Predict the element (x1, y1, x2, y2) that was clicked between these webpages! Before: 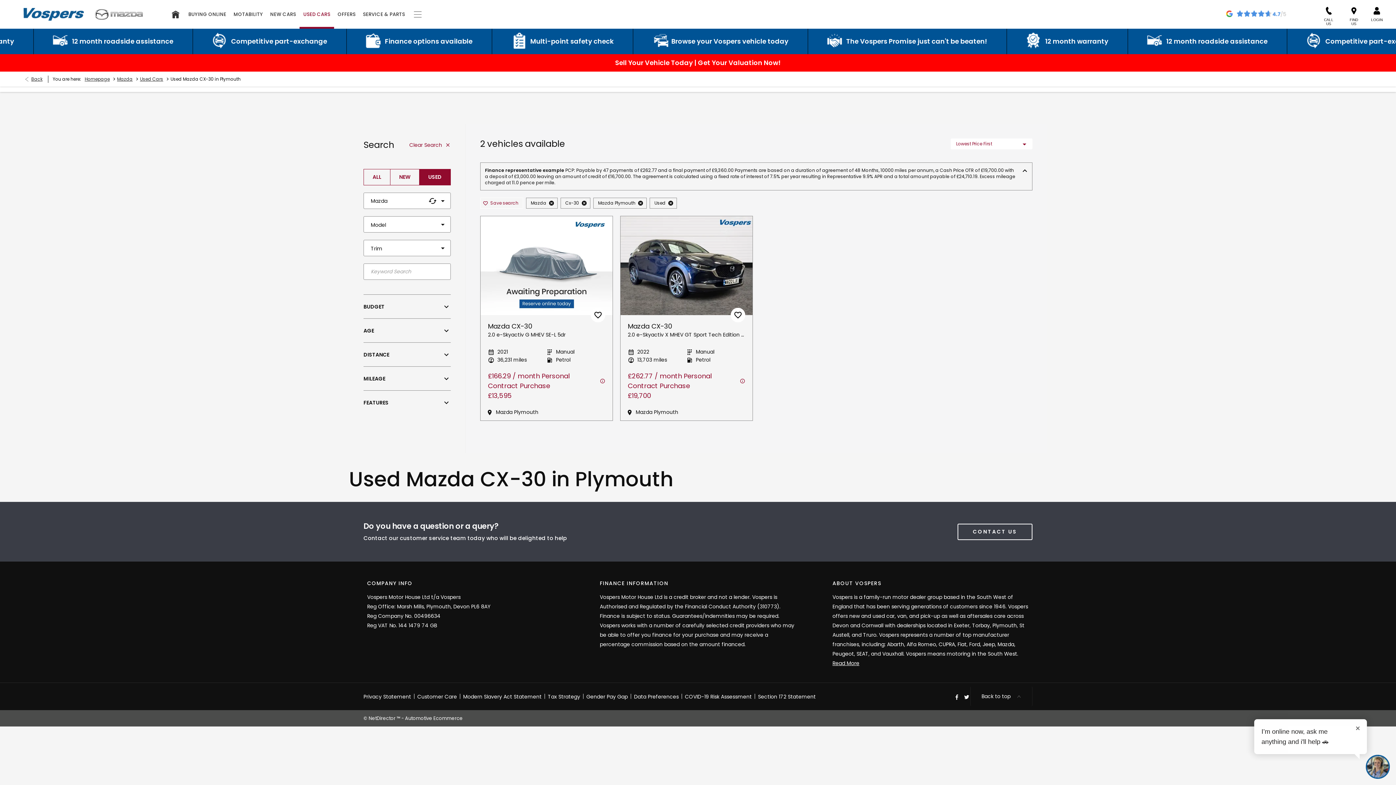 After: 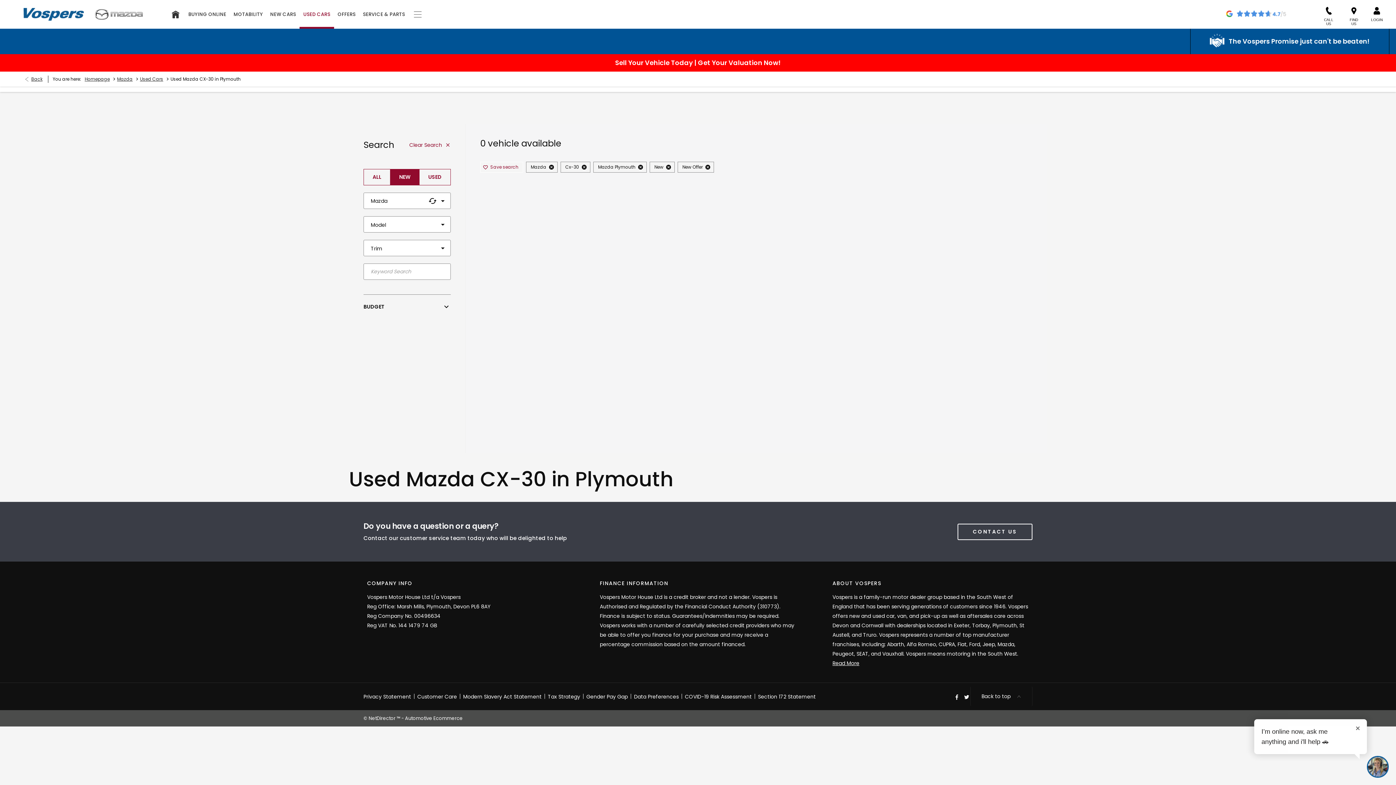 Action: label: NEW bbox: (390, 169, 419, 185)